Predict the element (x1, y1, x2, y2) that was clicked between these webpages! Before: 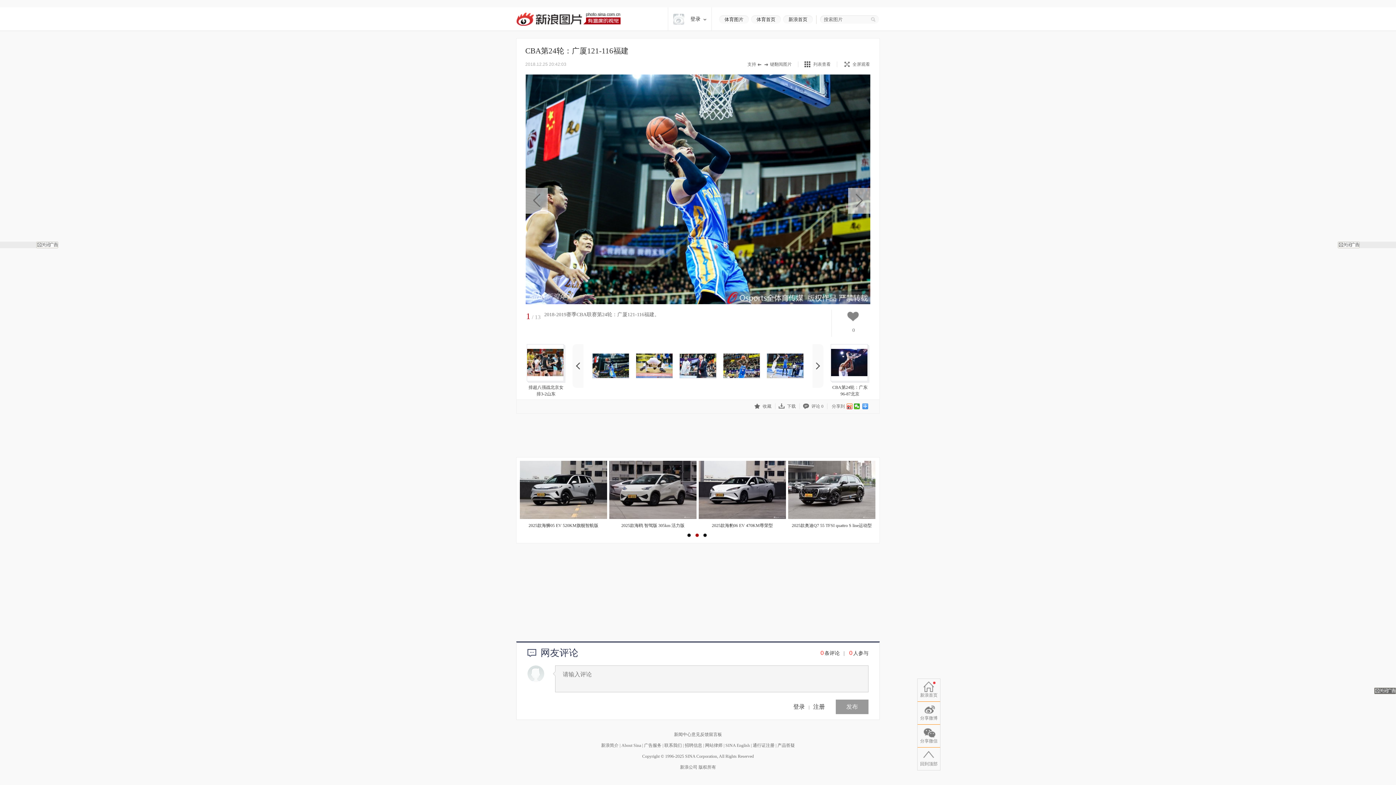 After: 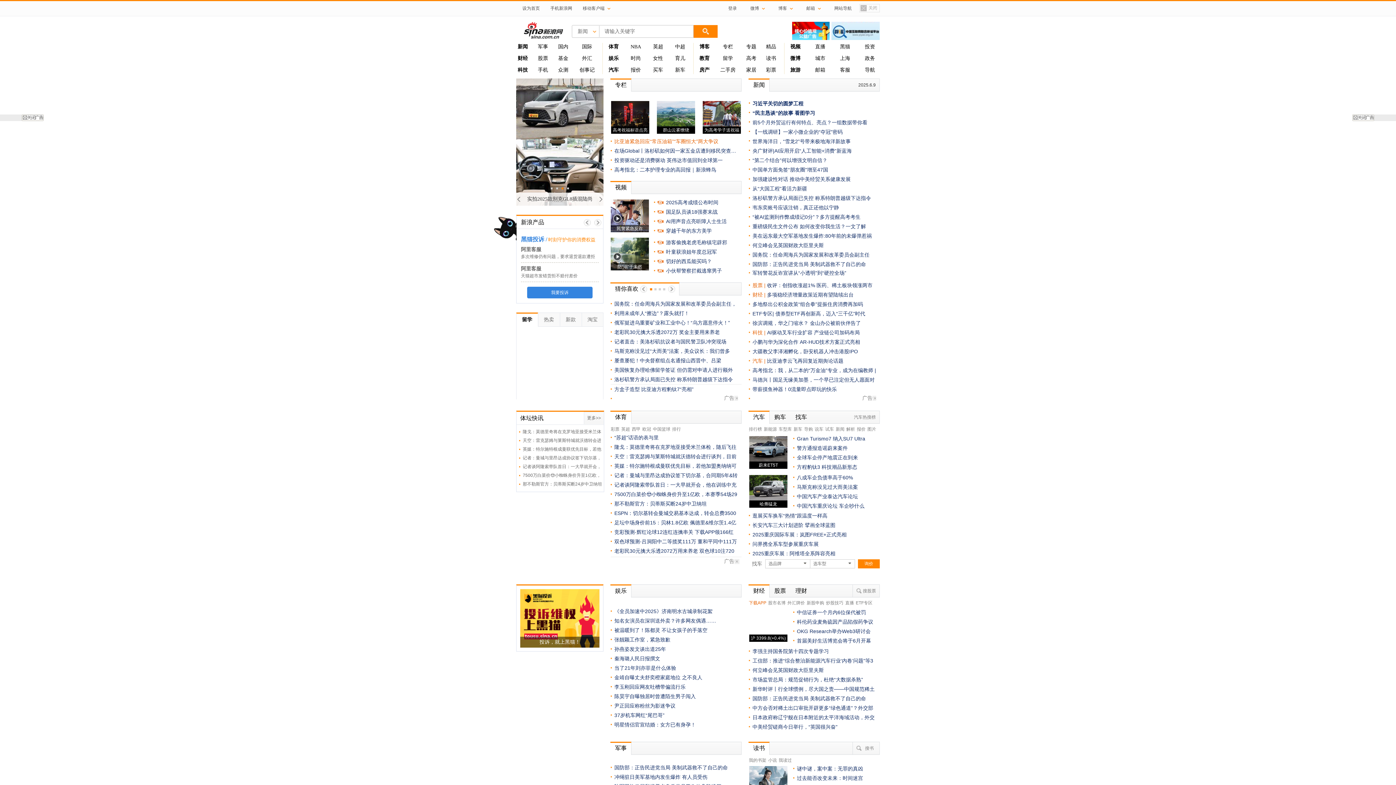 Action: bbox: (783, 15, 813, 23) label: 新浪首页